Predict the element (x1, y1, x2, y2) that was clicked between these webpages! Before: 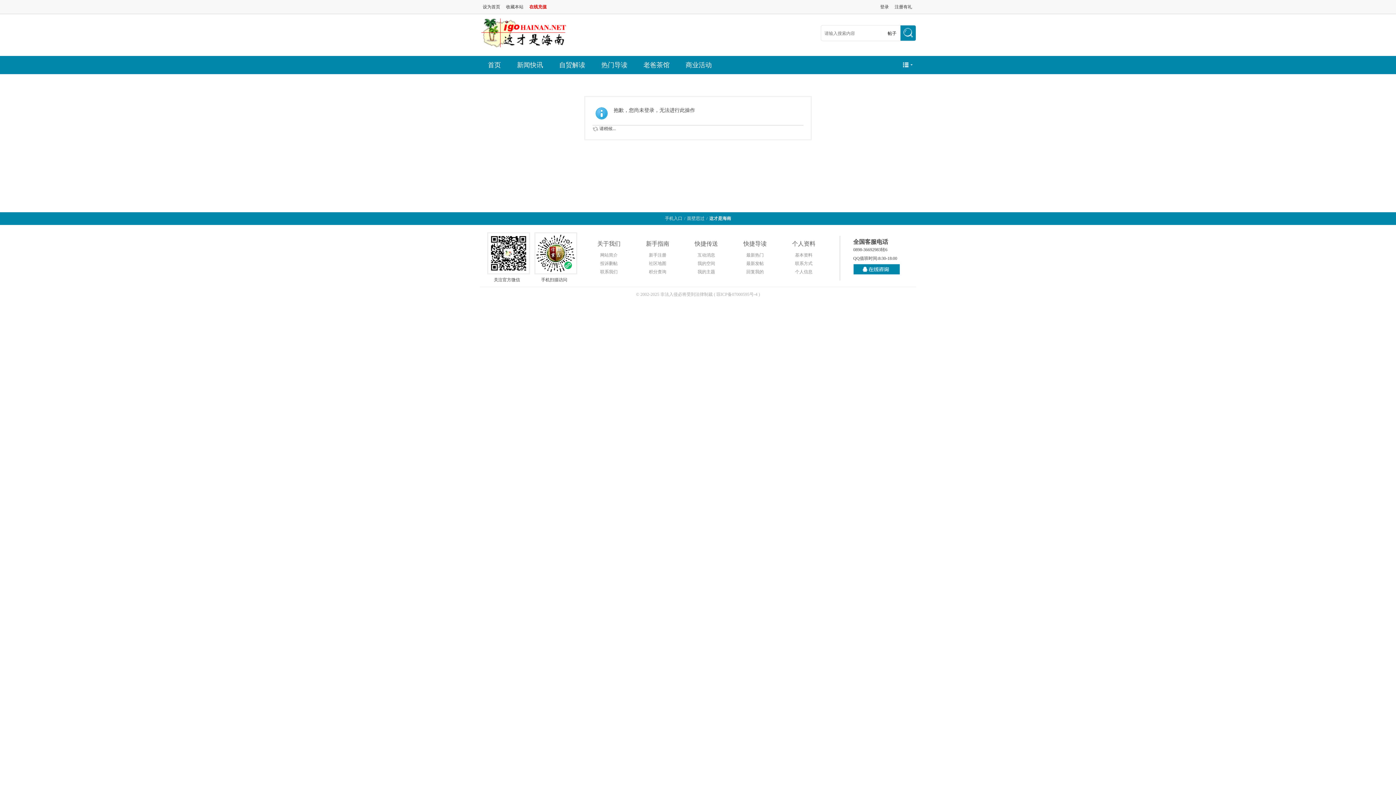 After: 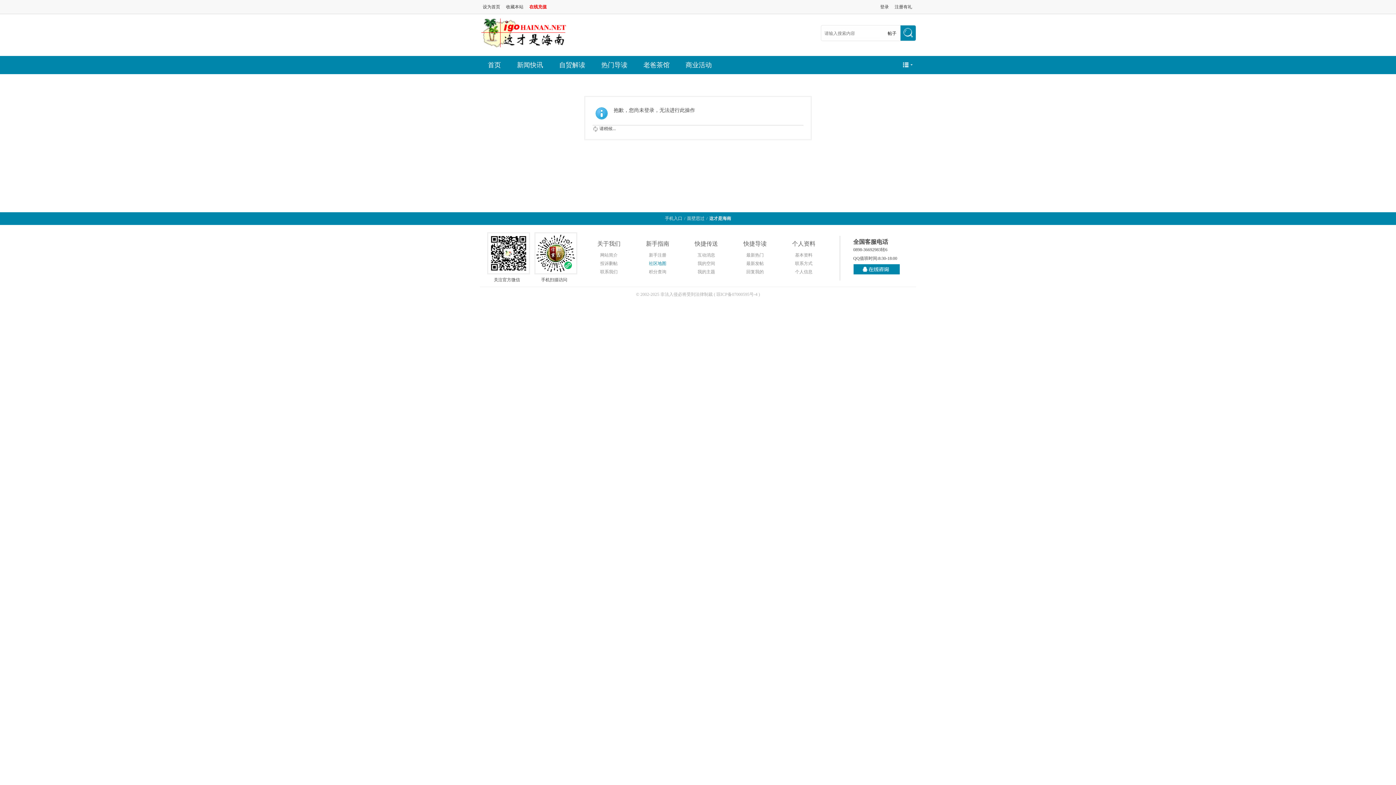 Action: label: 社区地图 bbox: (649, 261, 666, 266)